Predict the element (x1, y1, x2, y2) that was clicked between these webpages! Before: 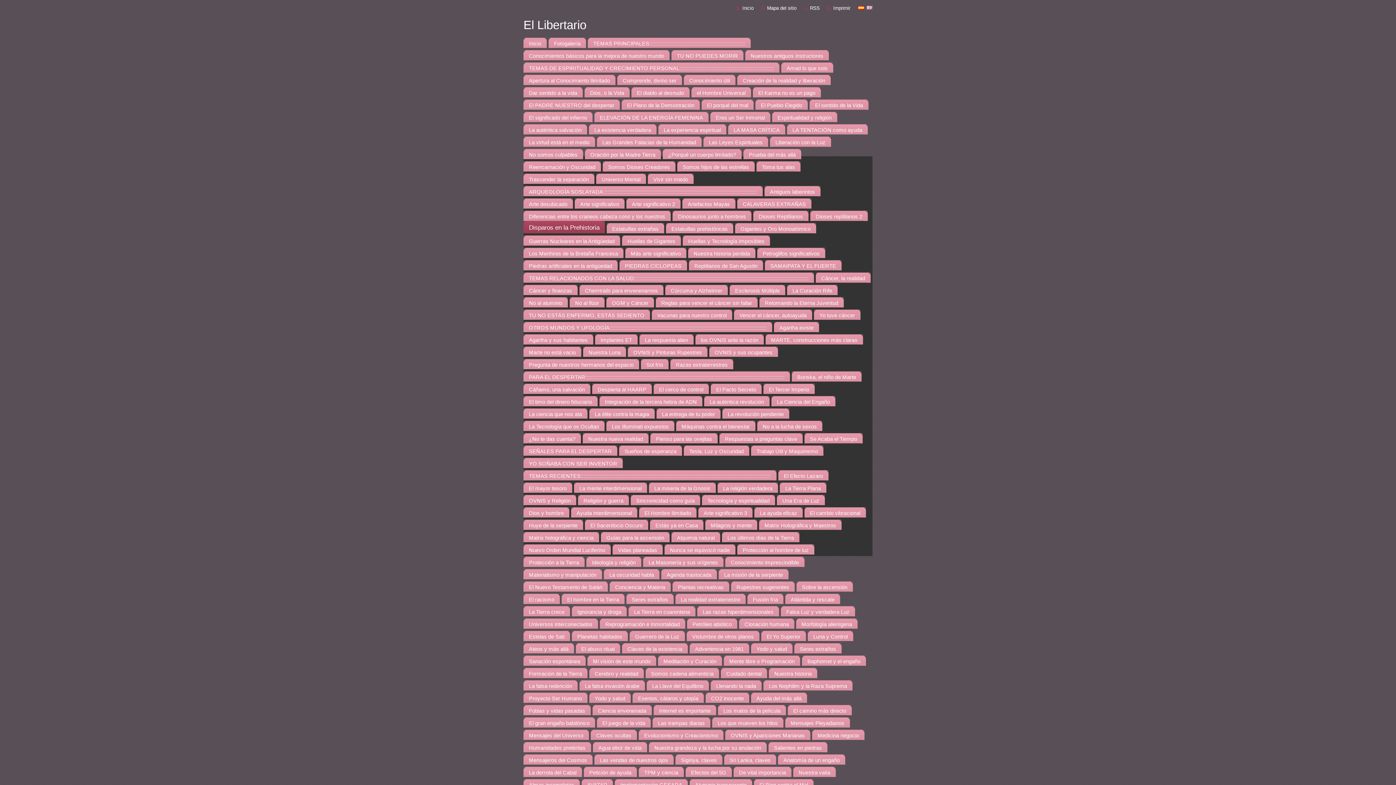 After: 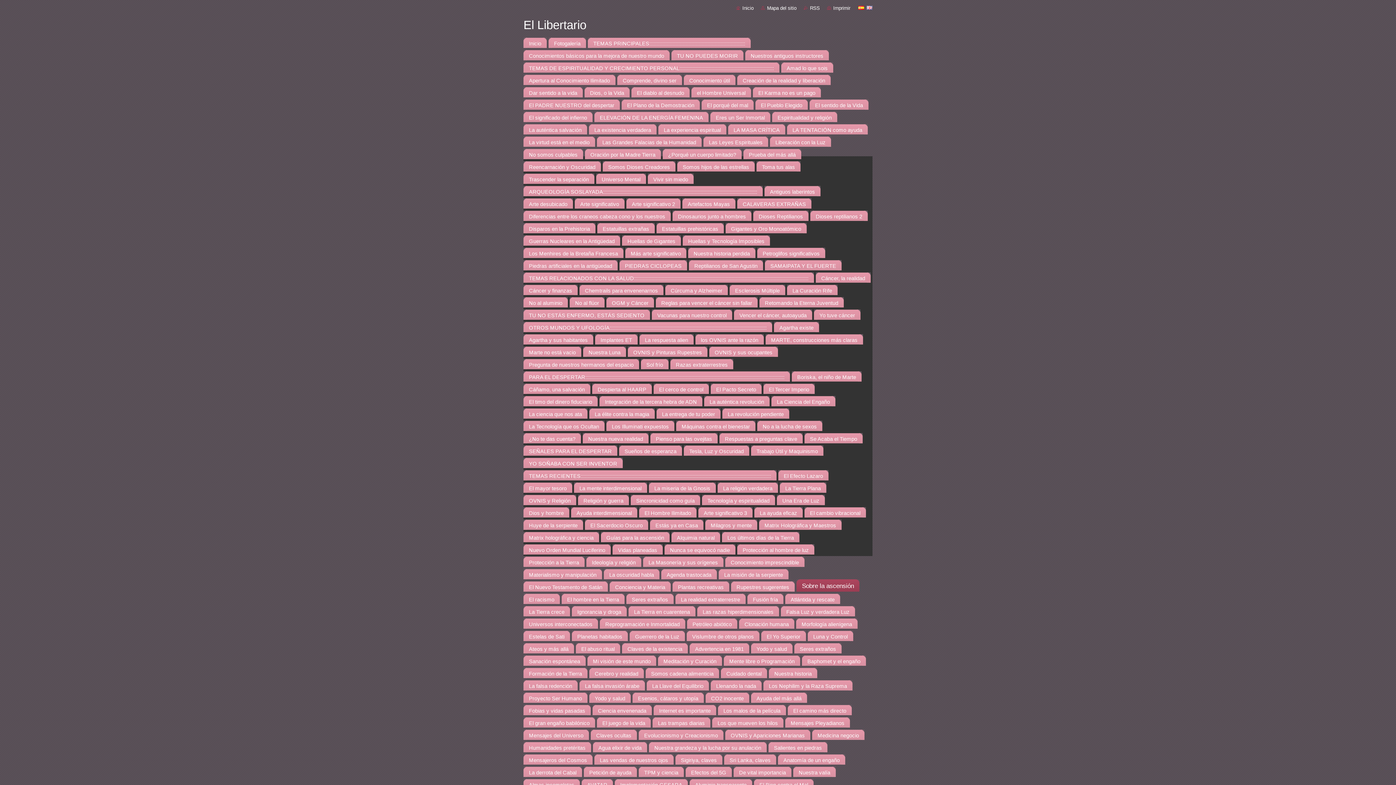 Action: bbox: (796, 579, 853, 592) label: Sobre la ascensión